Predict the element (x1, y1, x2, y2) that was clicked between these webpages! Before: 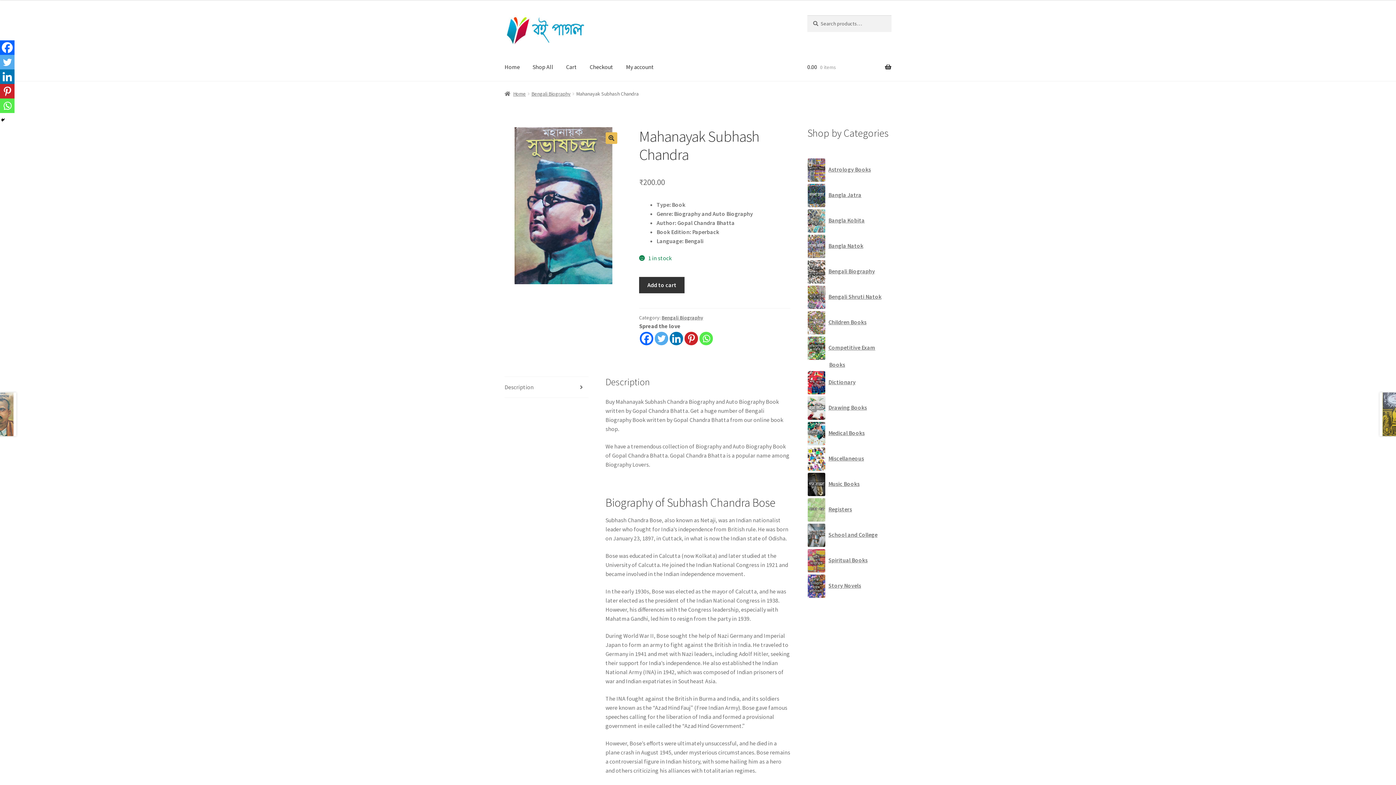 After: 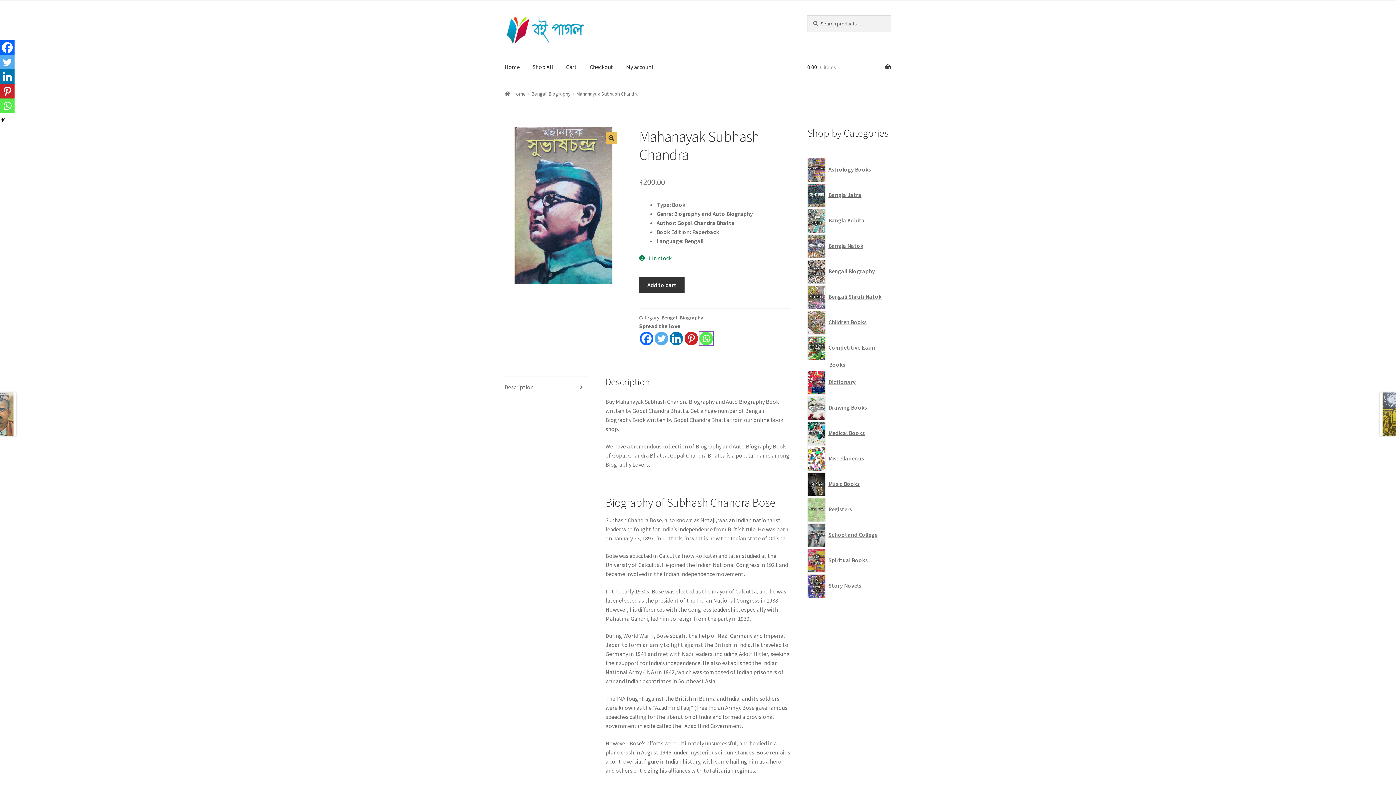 Action: bbox: (699, 332, 713, 345)